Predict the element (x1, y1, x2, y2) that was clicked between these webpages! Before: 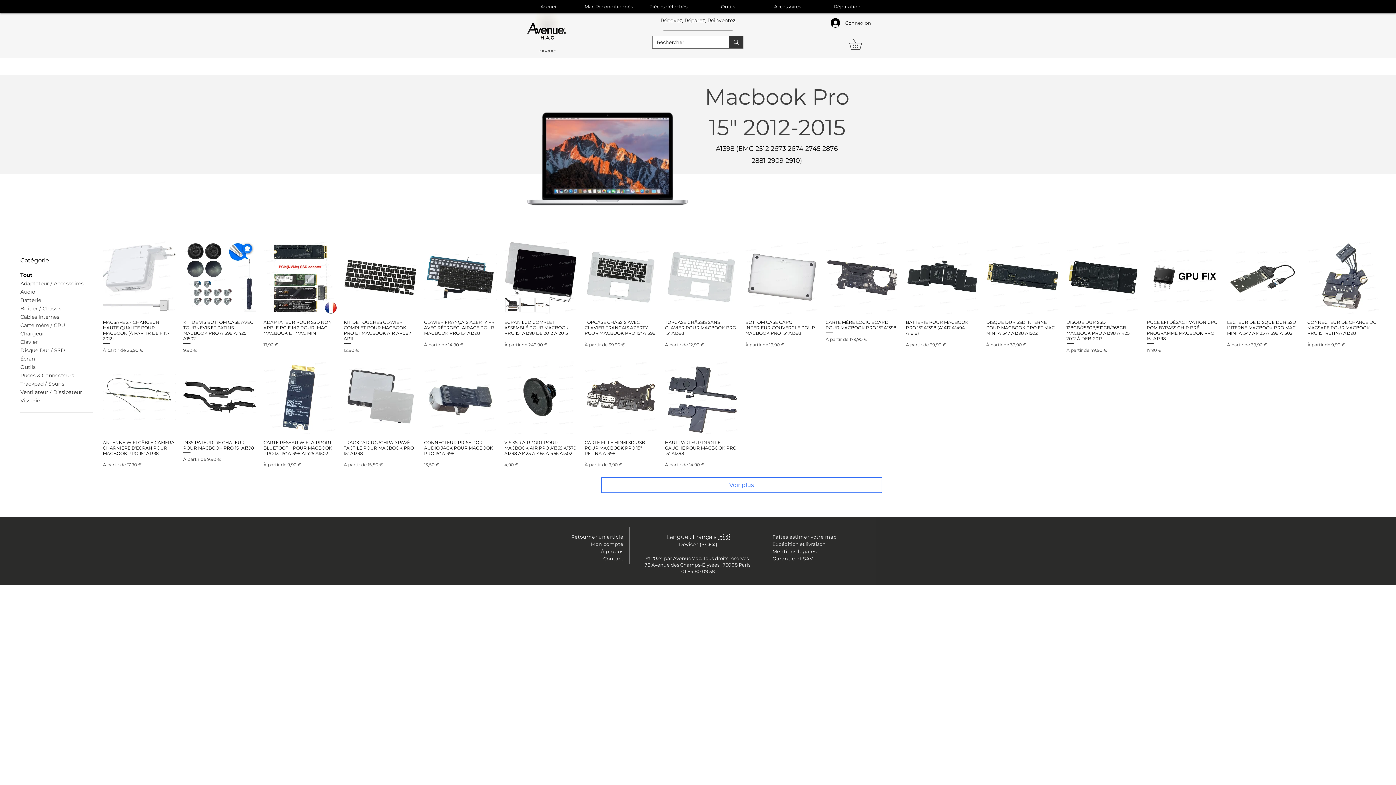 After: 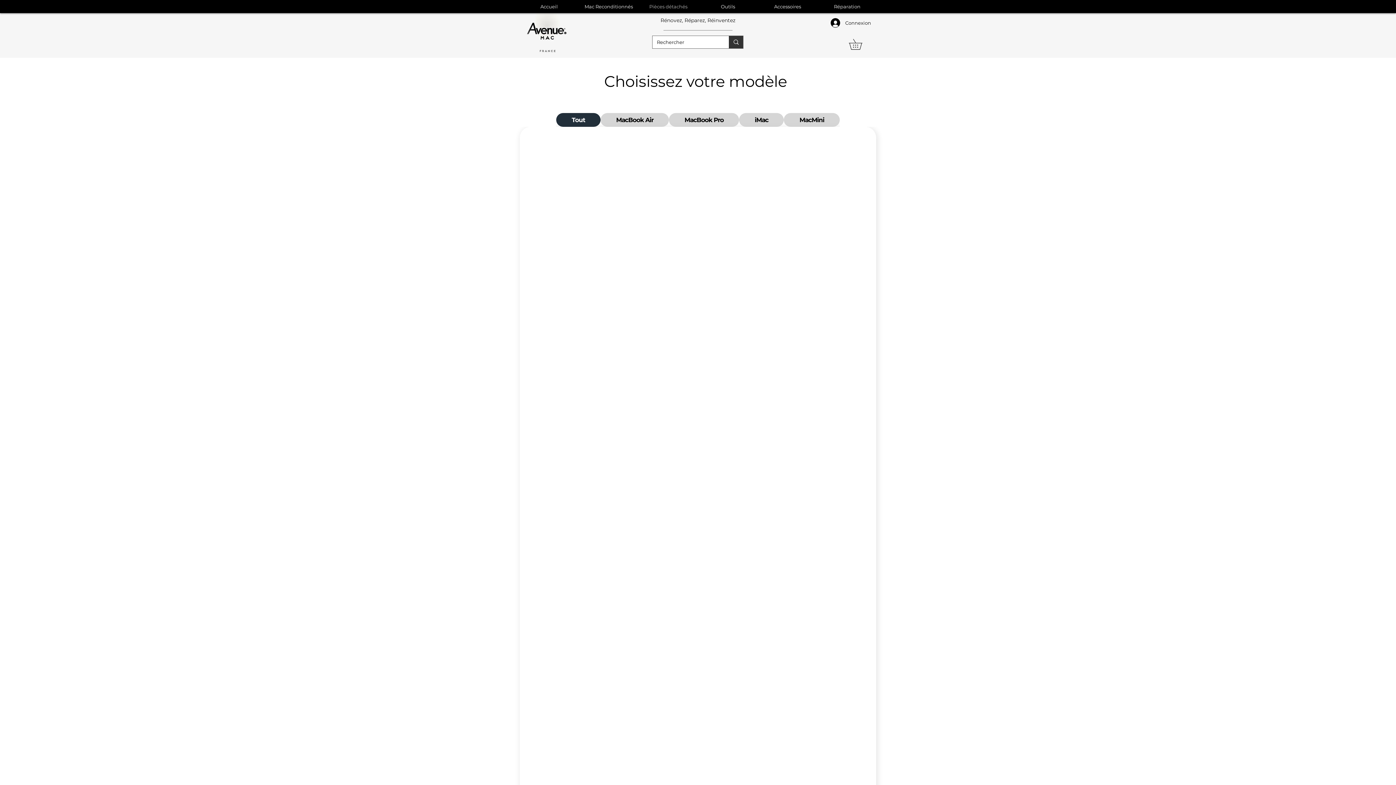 Action: label: Pièces détachés bbox: (638, 0, 698, 13)